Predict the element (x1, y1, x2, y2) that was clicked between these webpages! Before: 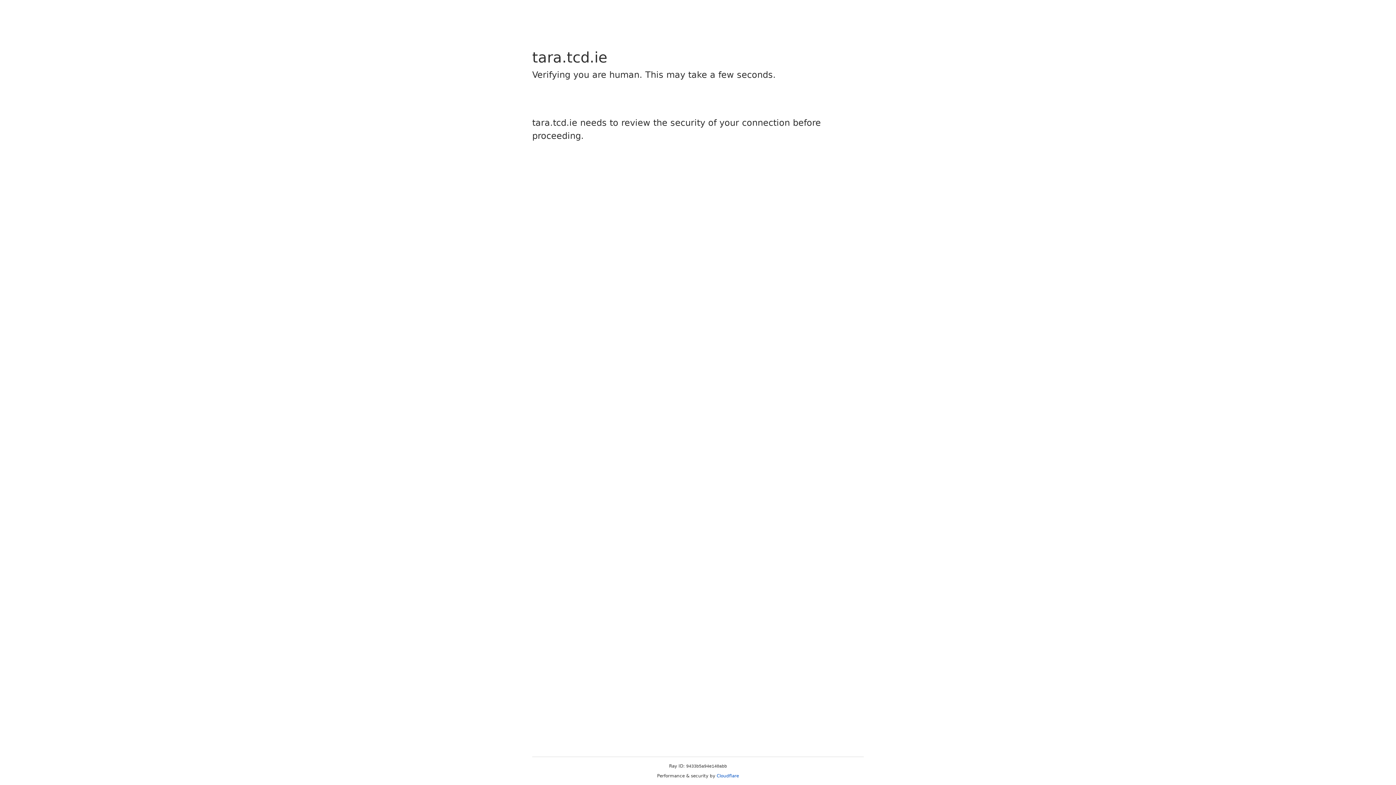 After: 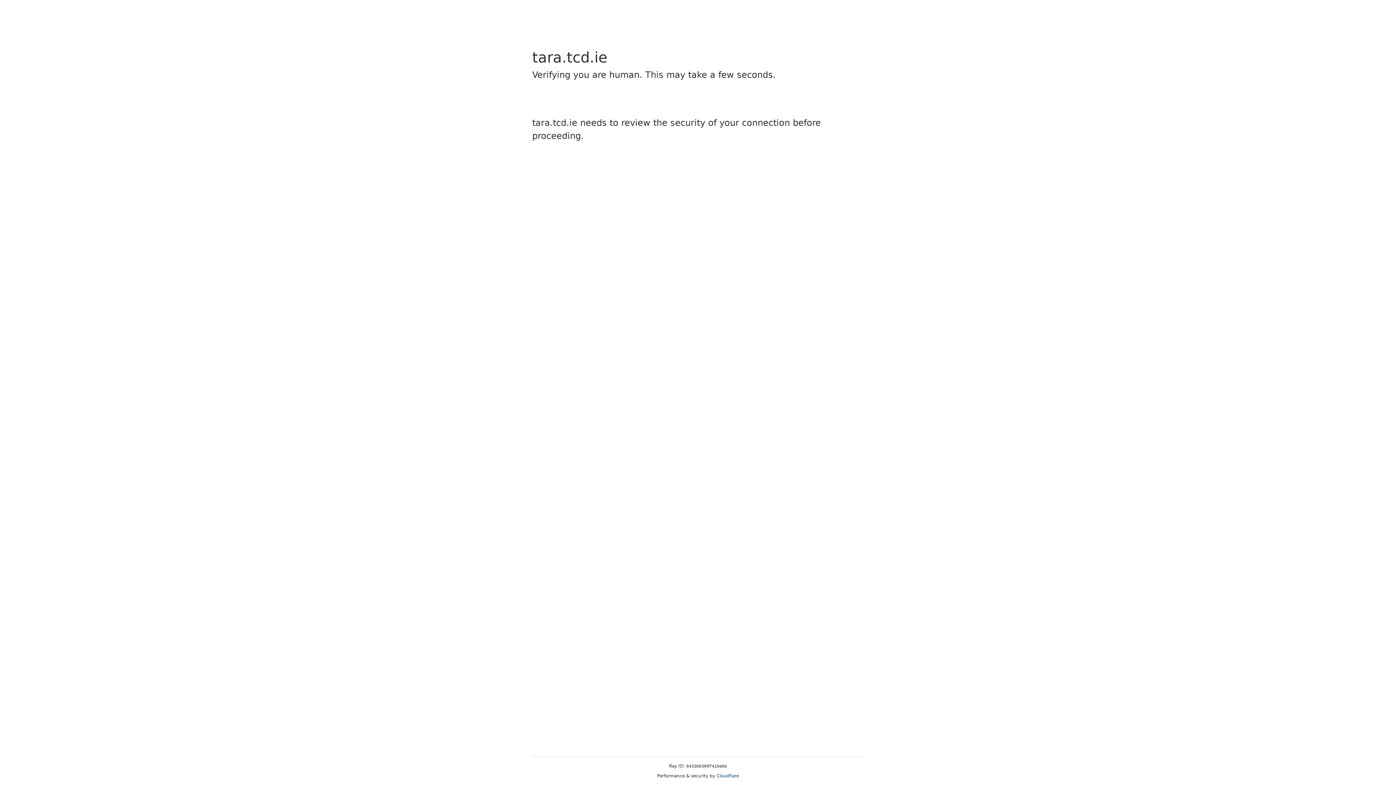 Action: label: Cloudflare bbox: (716, 773, 739, 778)